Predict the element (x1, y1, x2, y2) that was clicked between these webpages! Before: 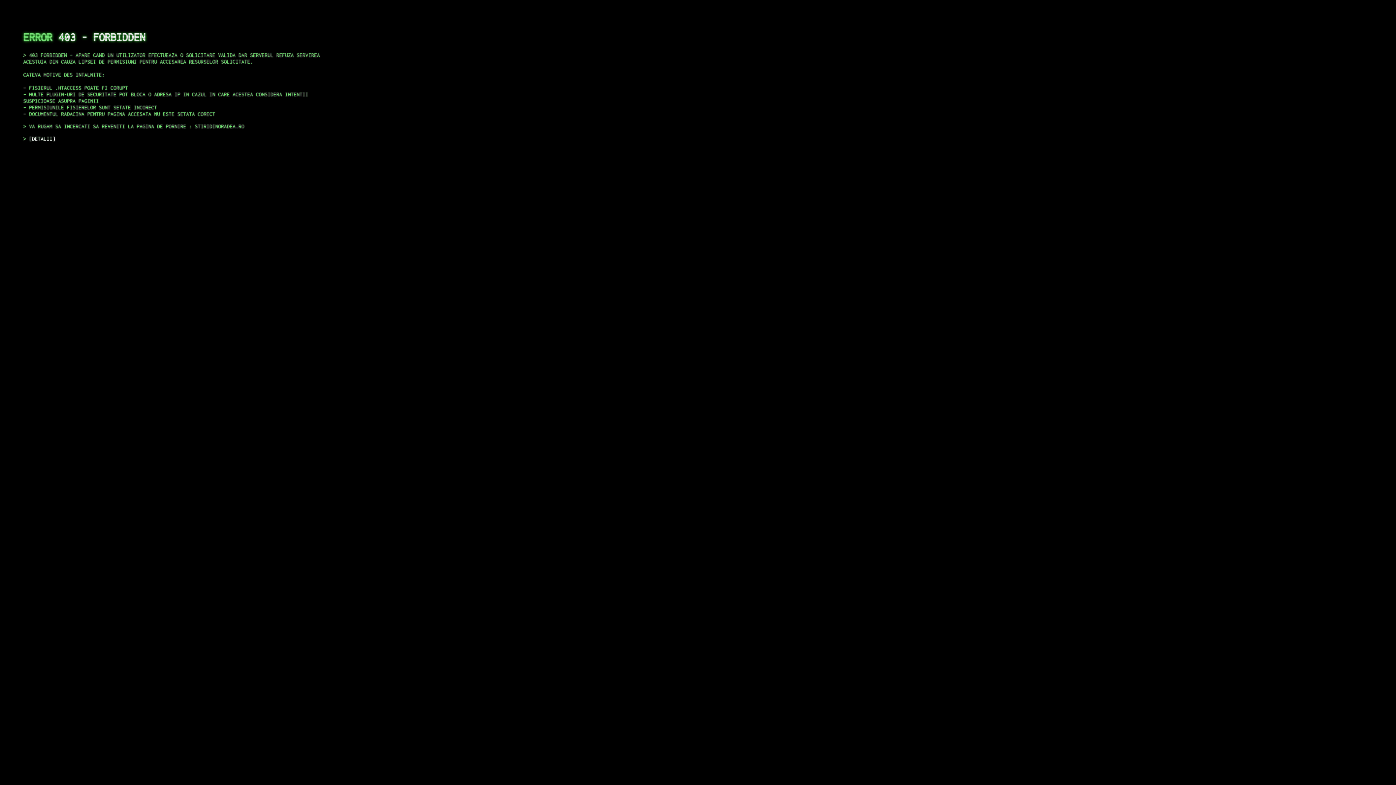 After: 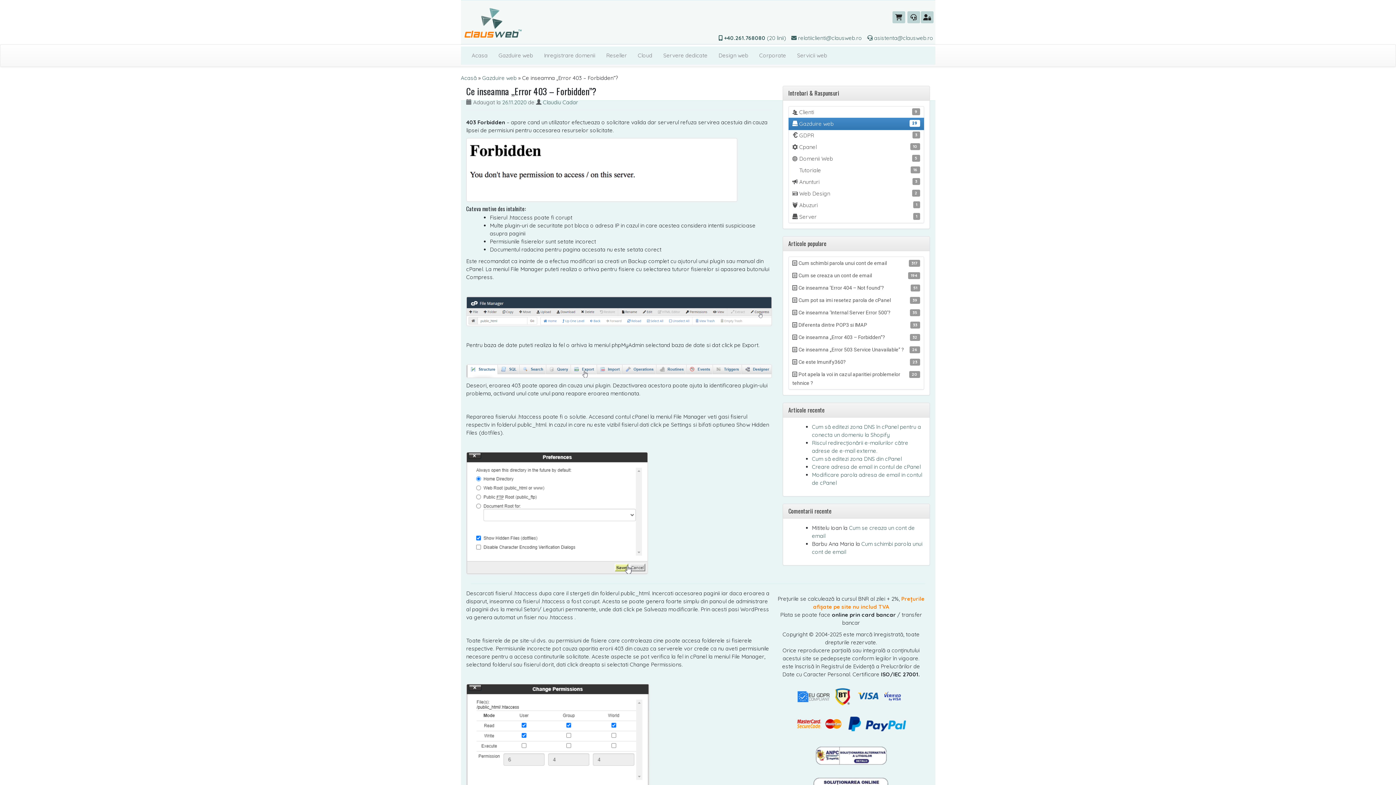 Action: label: DETALII bbox: (29, 135, 55, 141)